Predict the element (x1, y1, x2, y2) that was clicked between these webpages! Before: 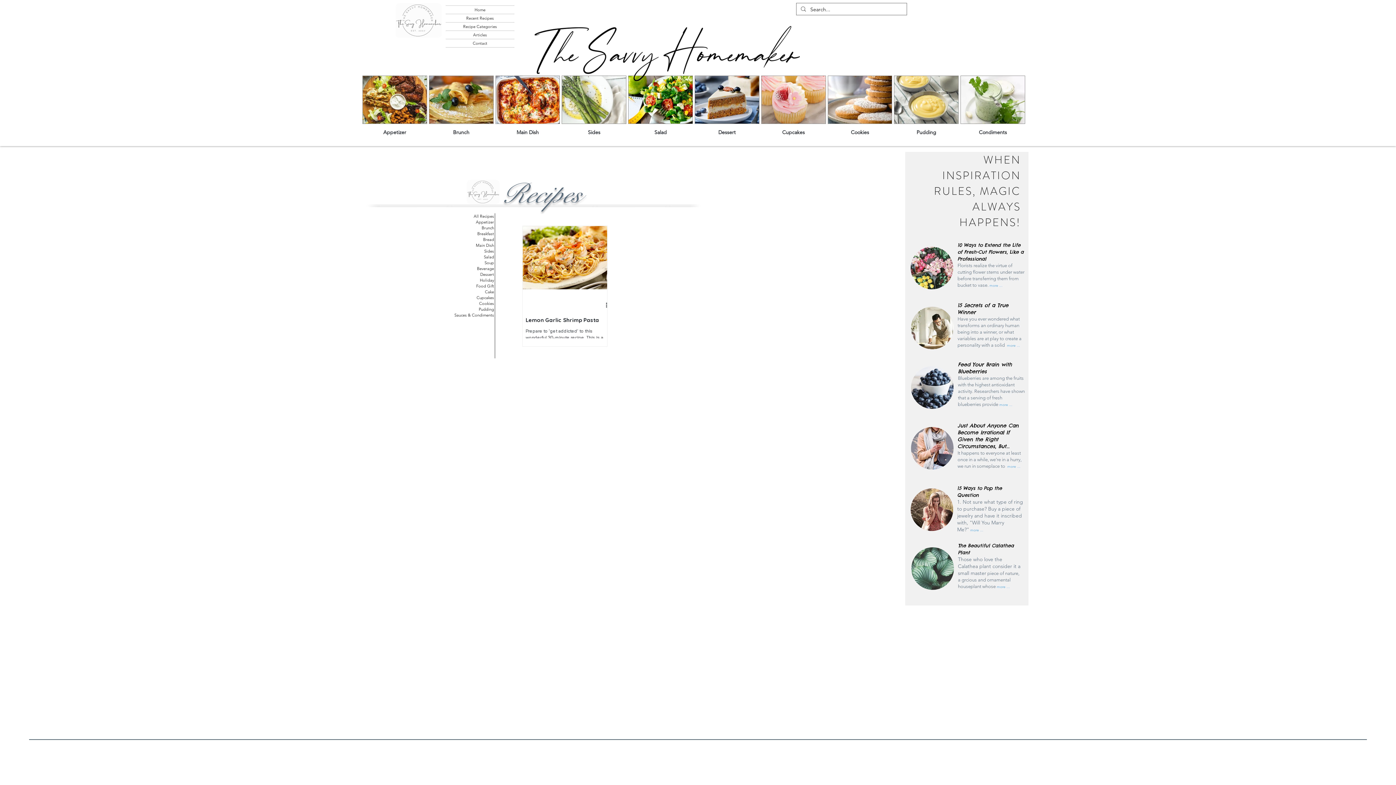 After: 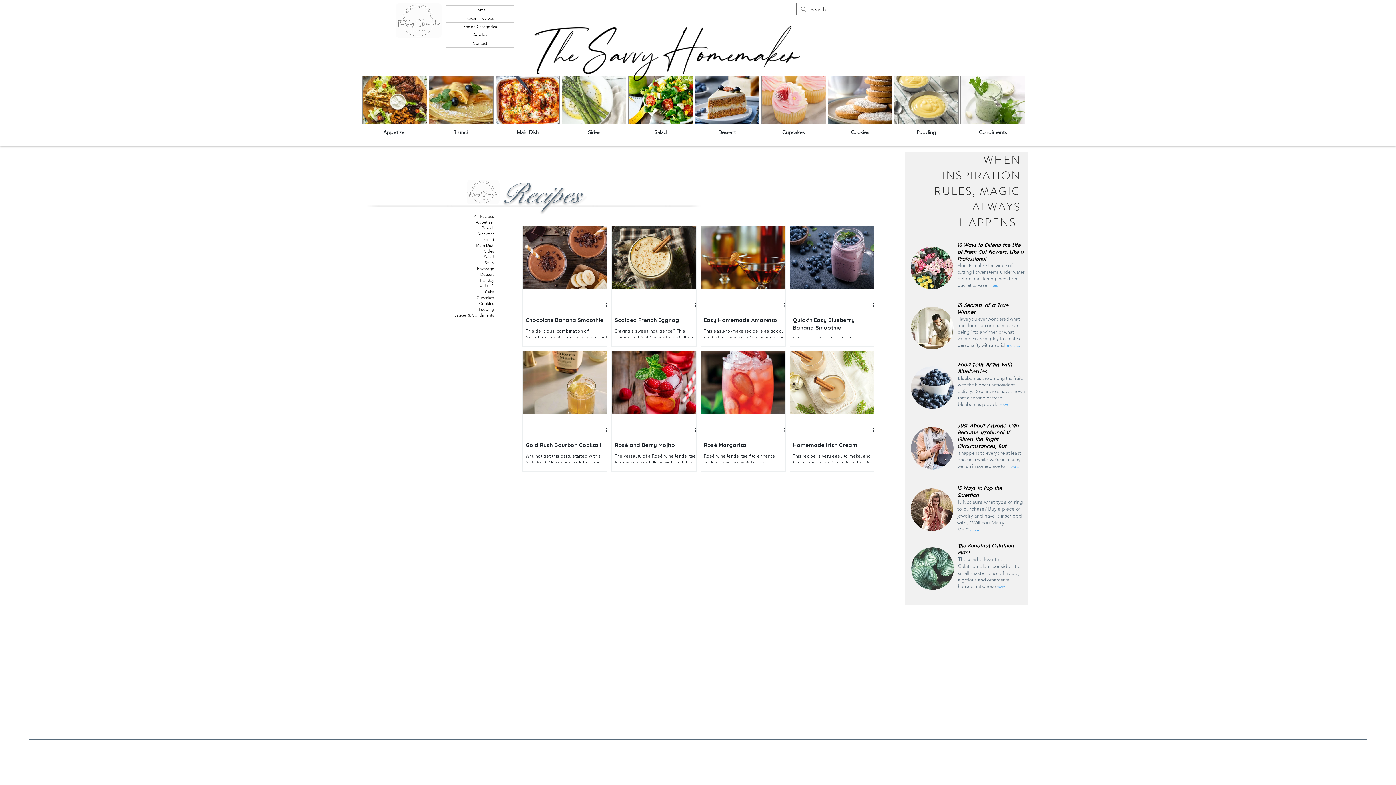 Action: bbox: (401, 265, 494, 271) label: Beverage